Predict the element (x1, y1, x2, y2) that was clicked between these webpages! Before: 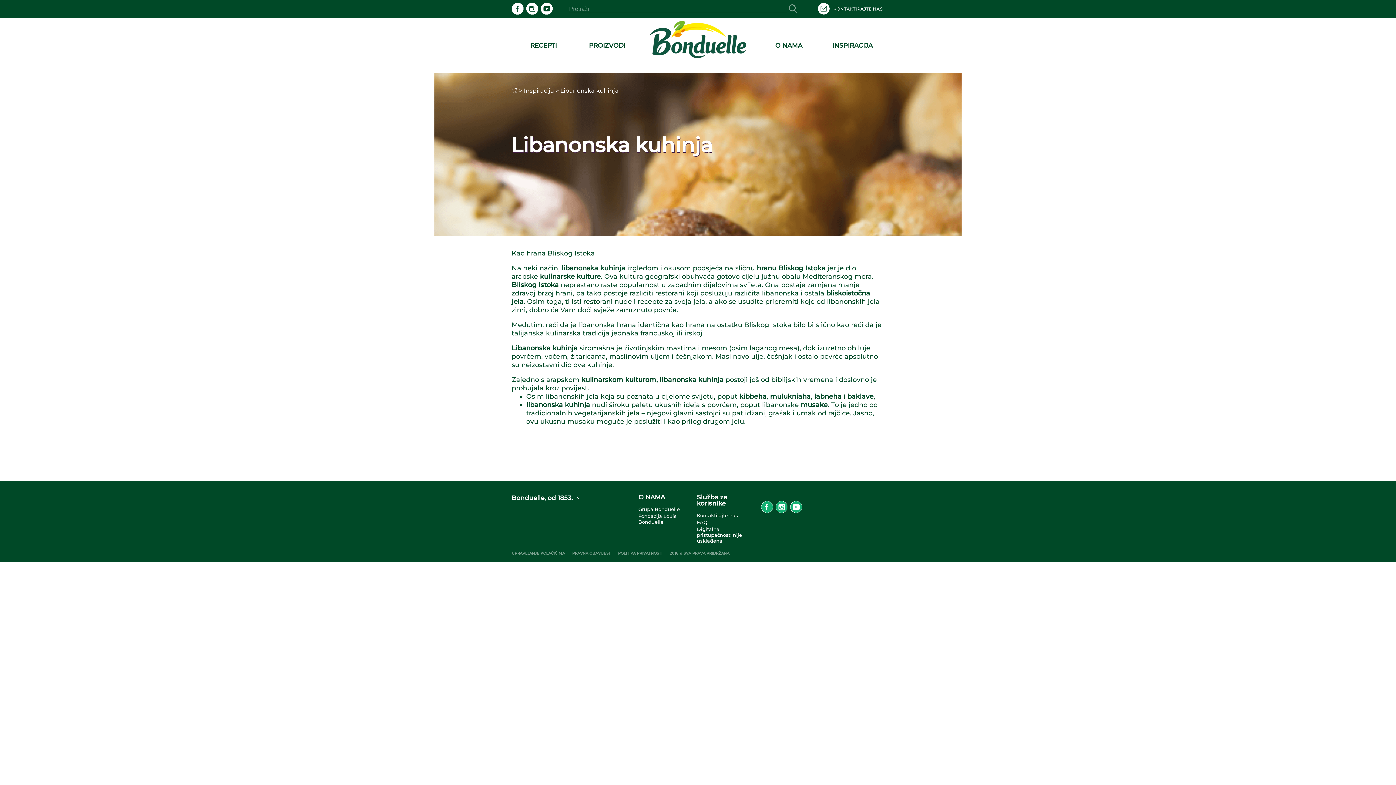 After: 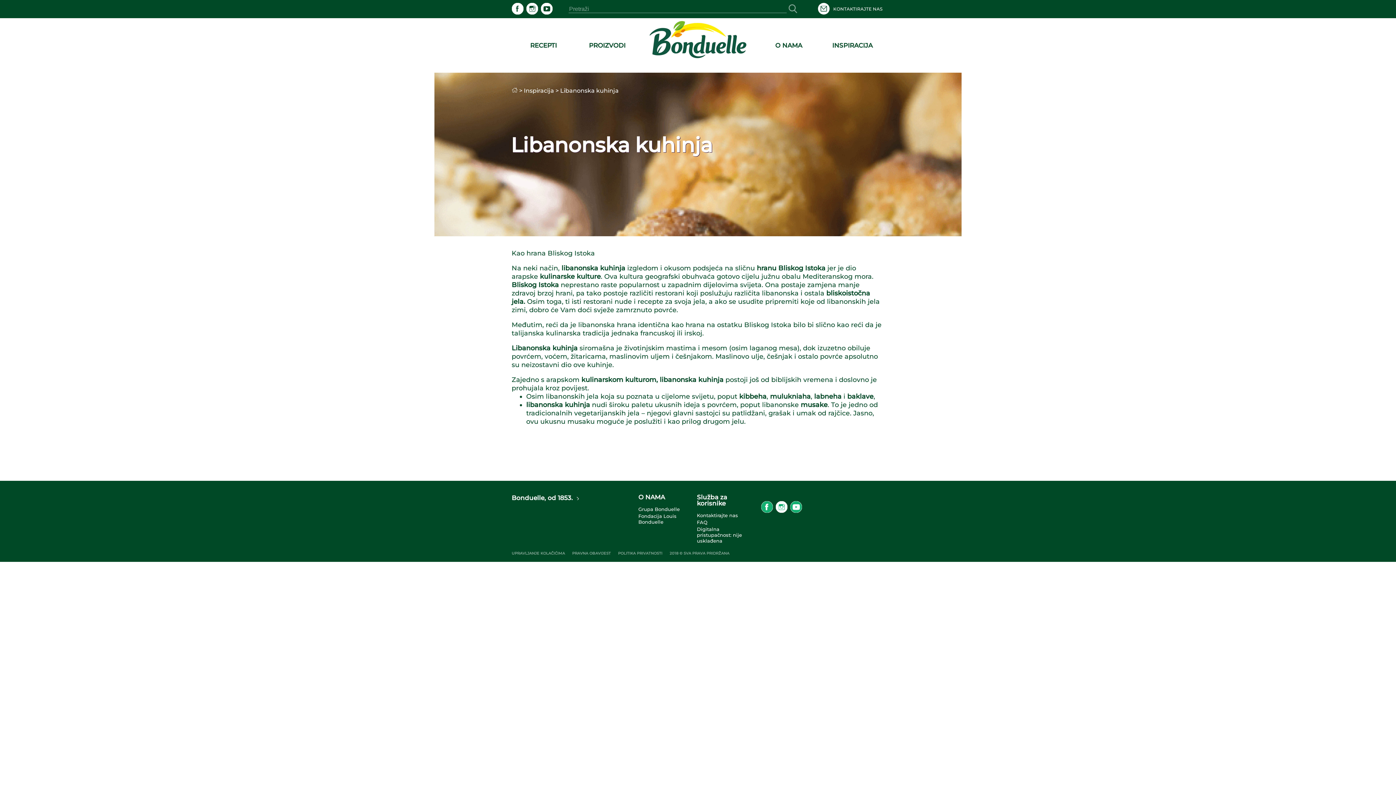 Action: bbox: (776, 508, 787, 514) label: instagram